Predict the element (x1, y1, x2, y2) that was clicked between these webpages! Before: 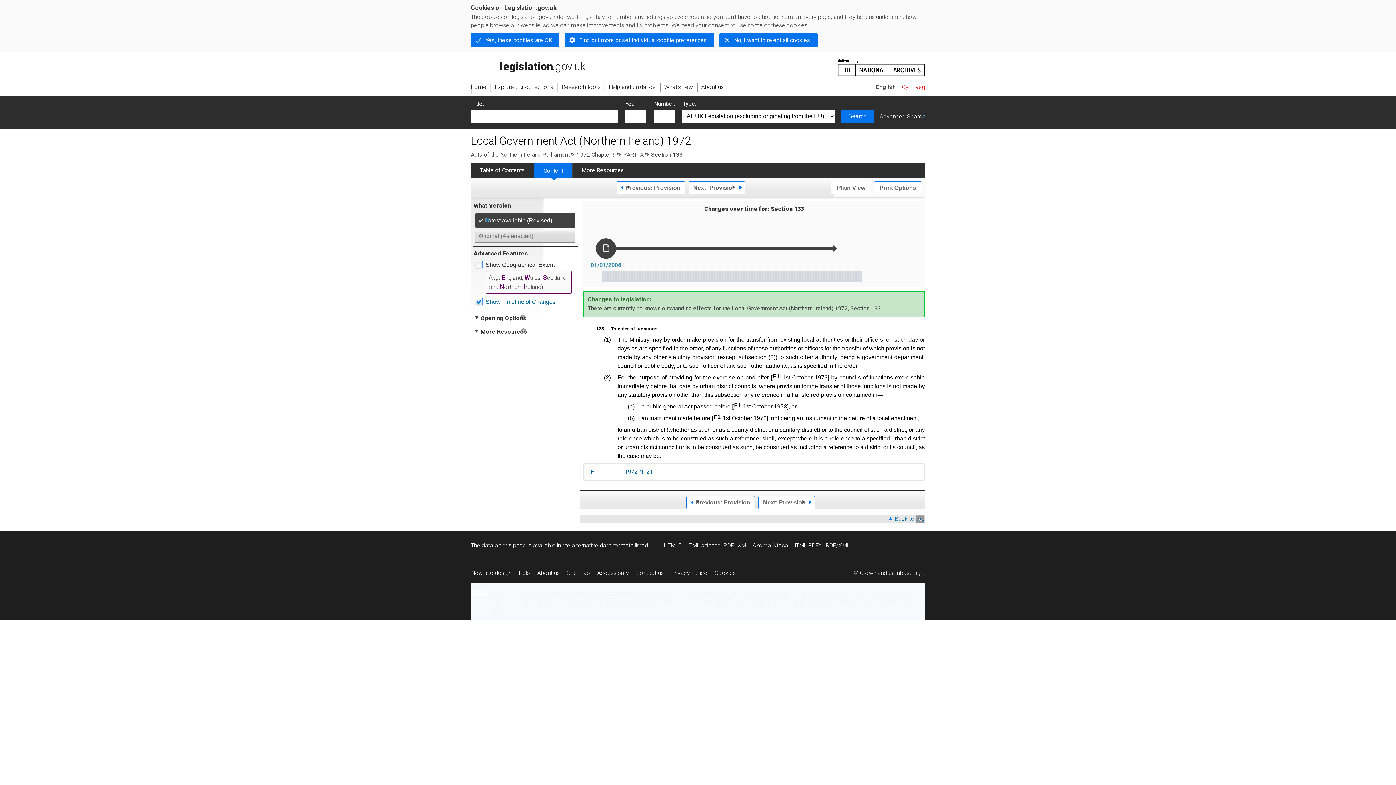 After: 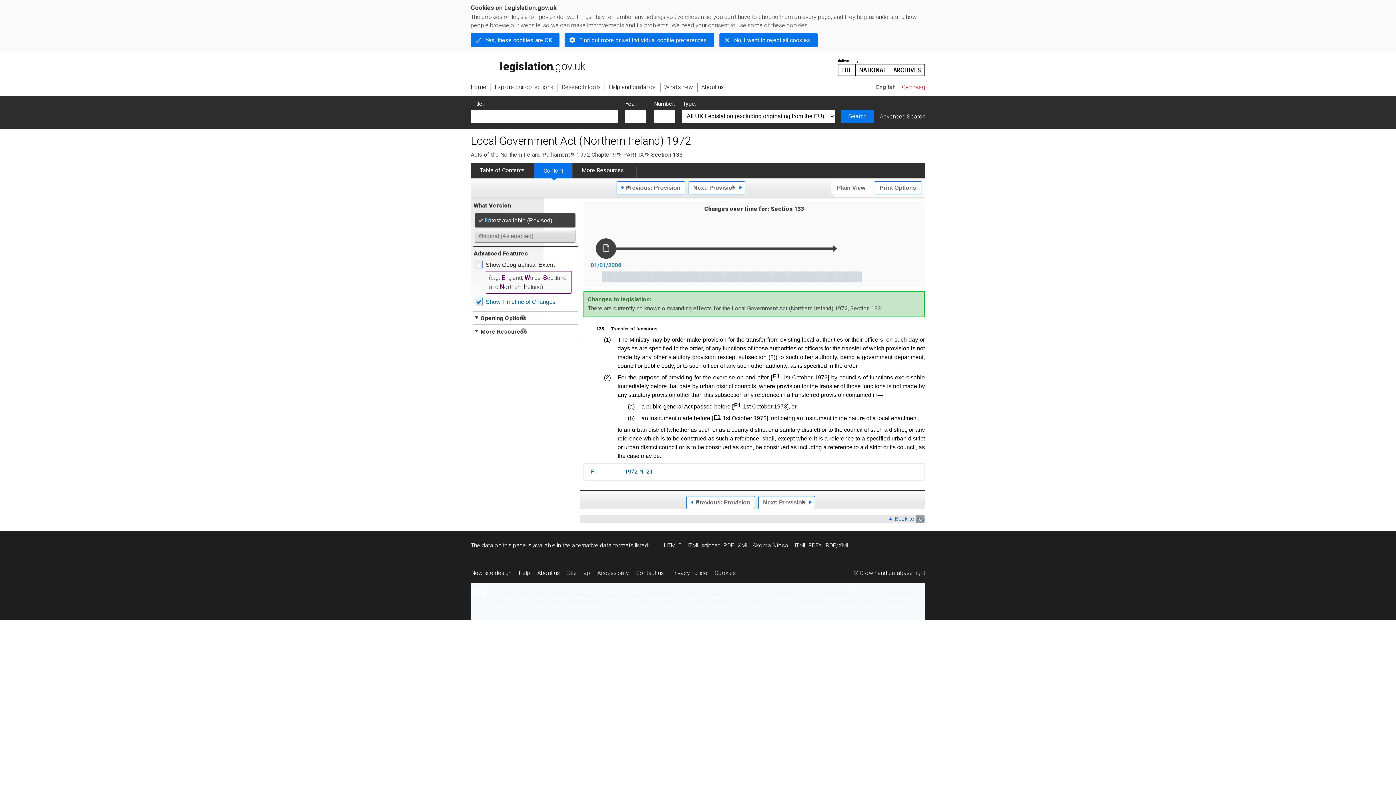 Action: label: F1 bbox: (713, 414, 721, 420)